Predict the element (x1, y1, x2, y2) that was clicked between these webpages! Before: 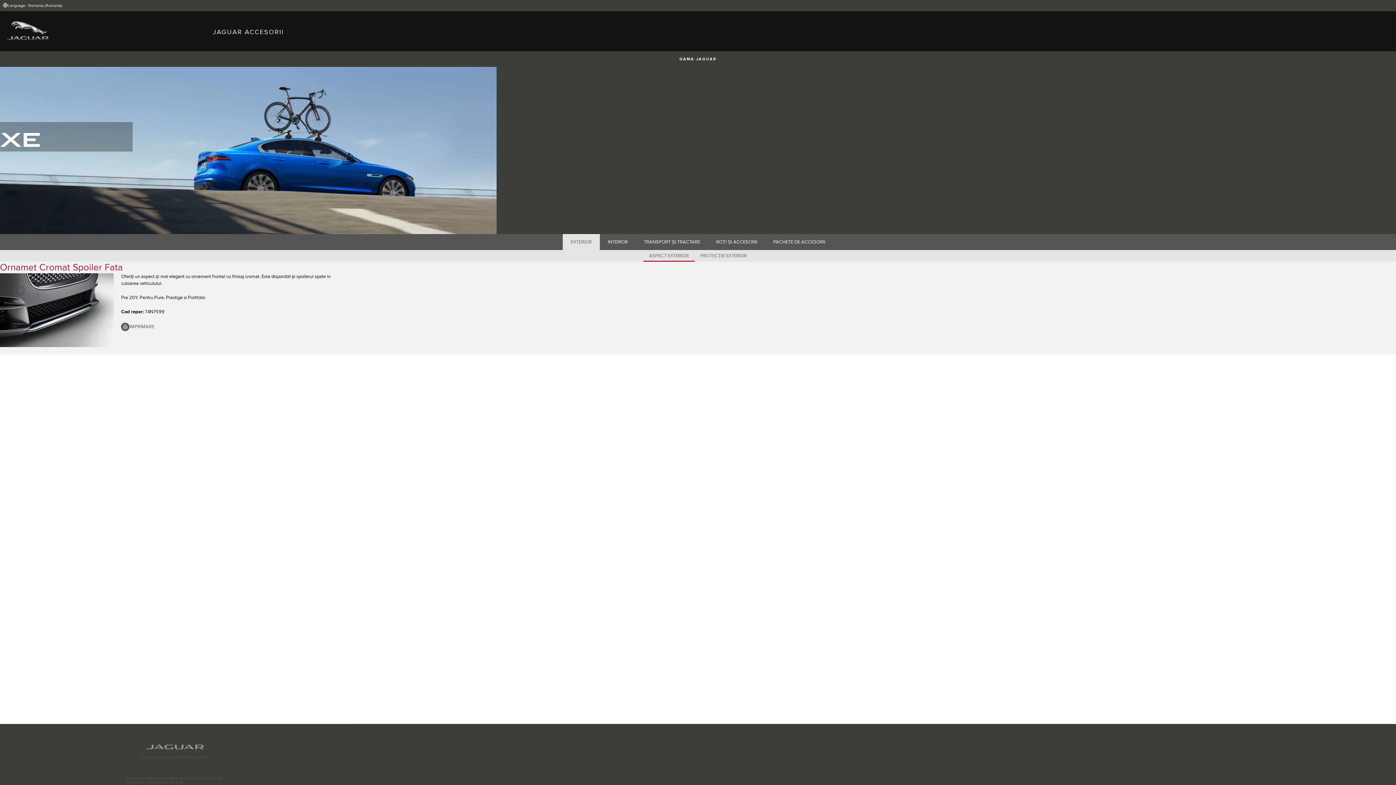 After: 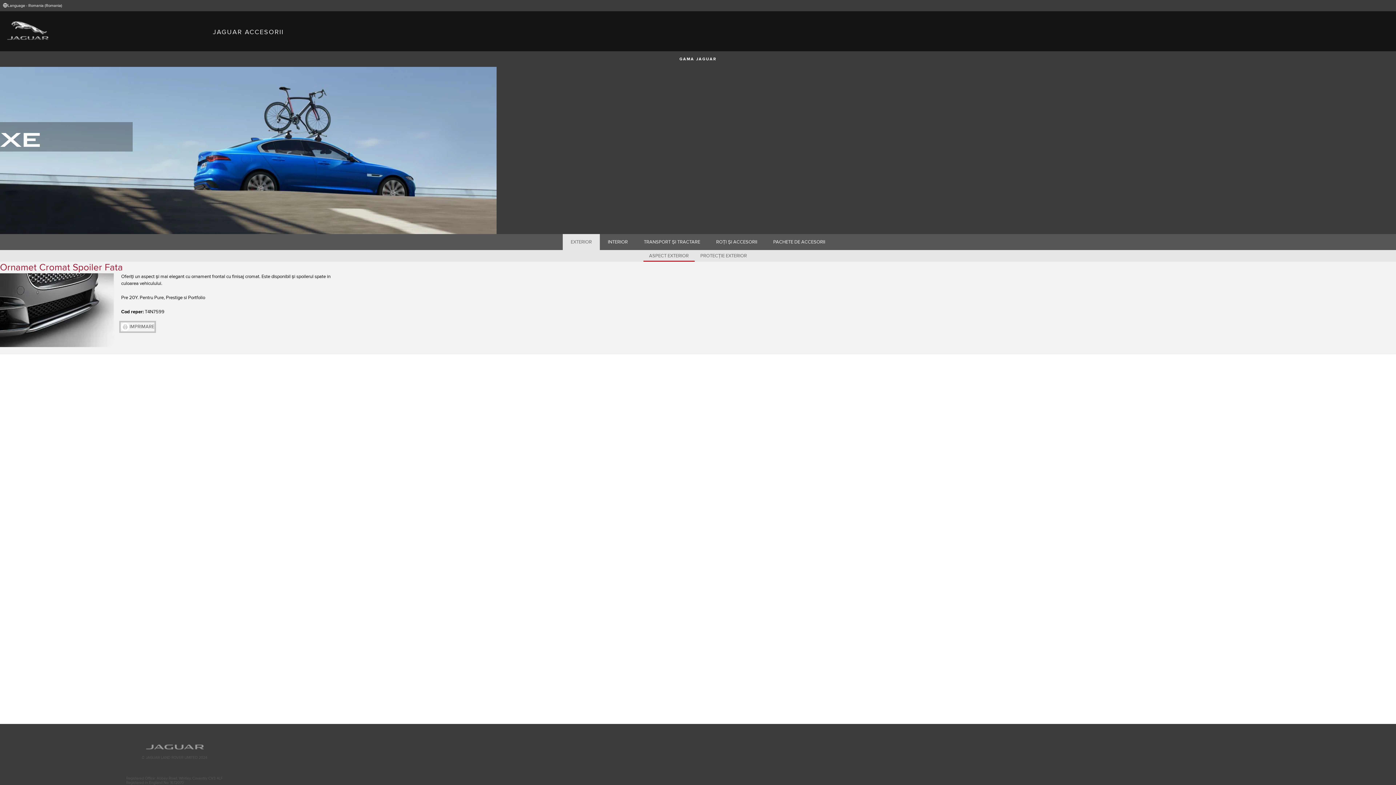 Action: label: IMPRIMARE bbox: (121, 322, 154, 331)